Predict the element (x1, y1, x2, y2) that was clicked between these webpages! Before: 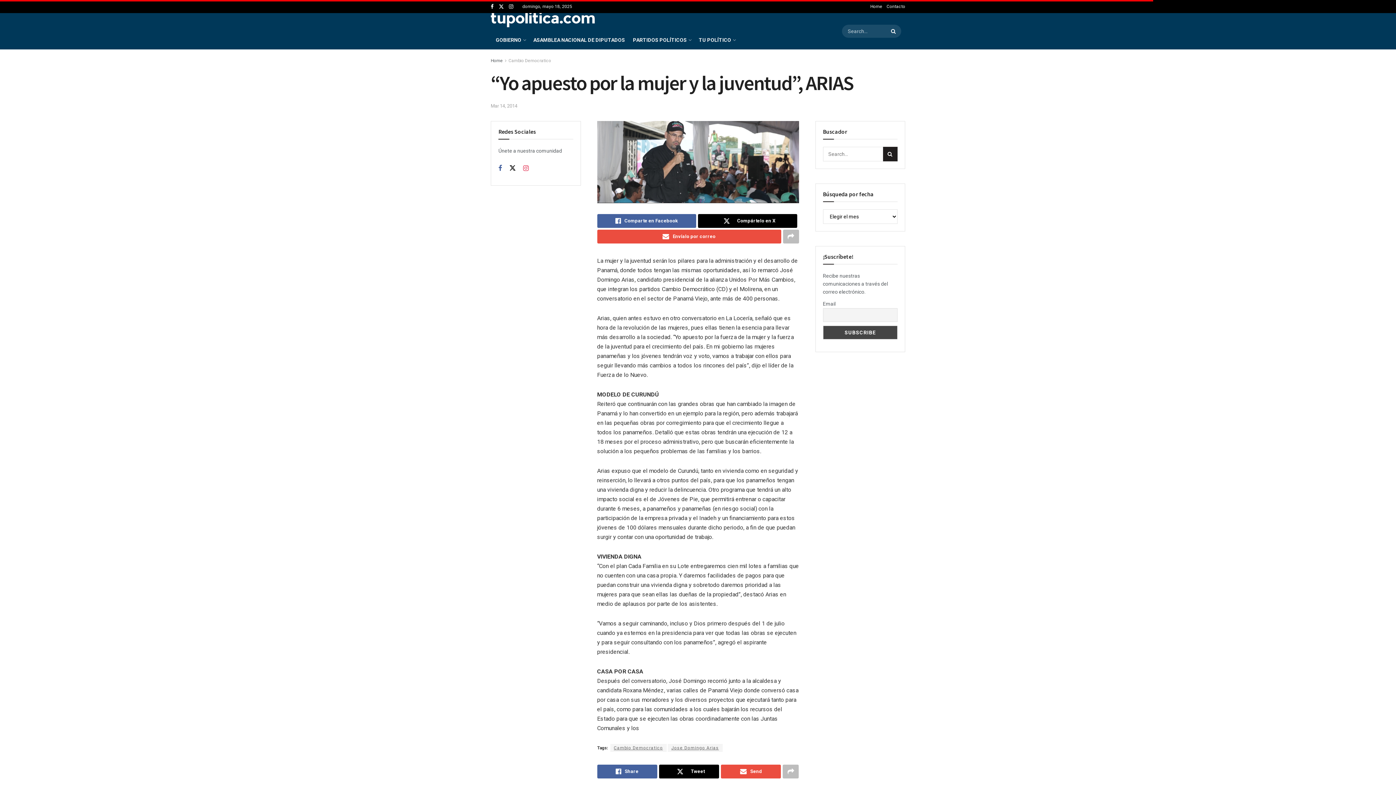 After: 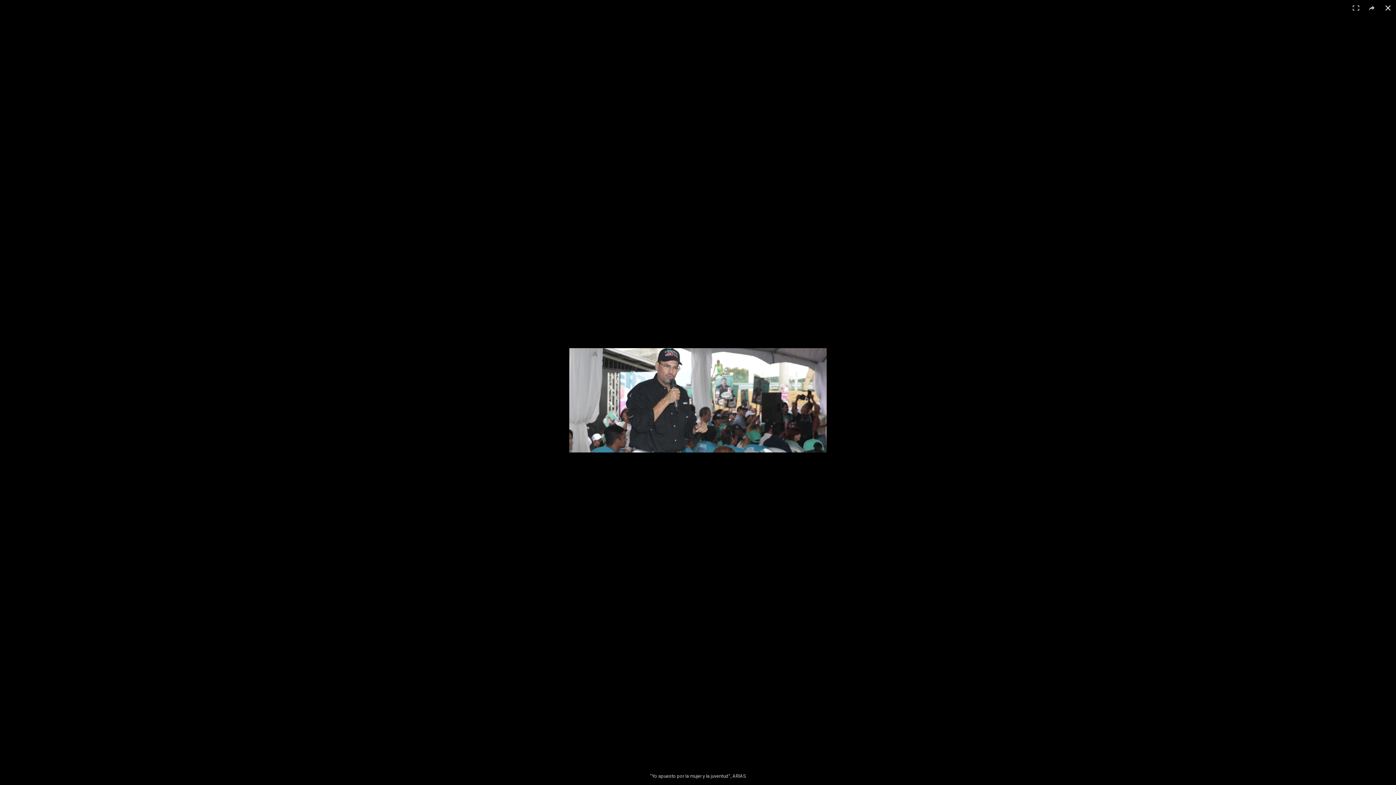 Action: bbox: (597, 121, 799, 203)